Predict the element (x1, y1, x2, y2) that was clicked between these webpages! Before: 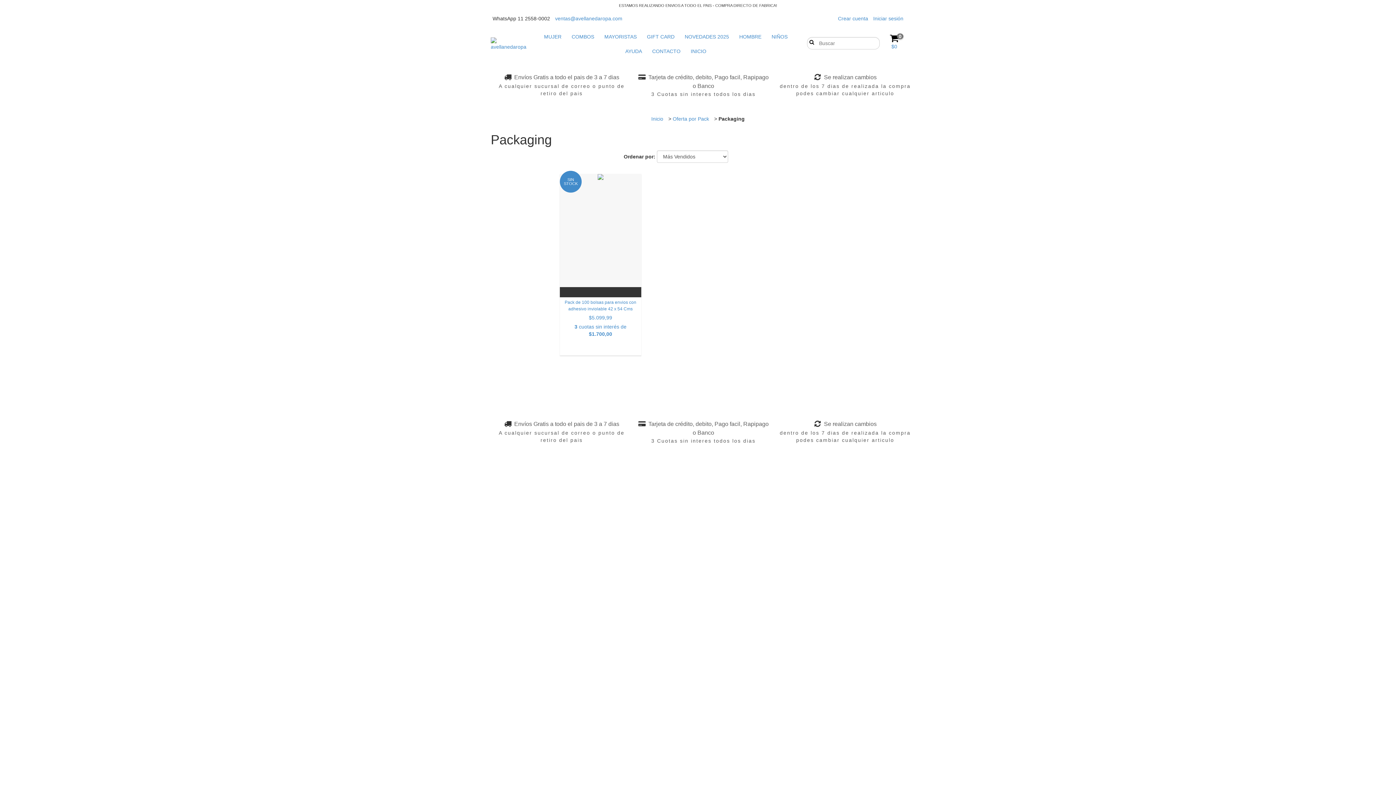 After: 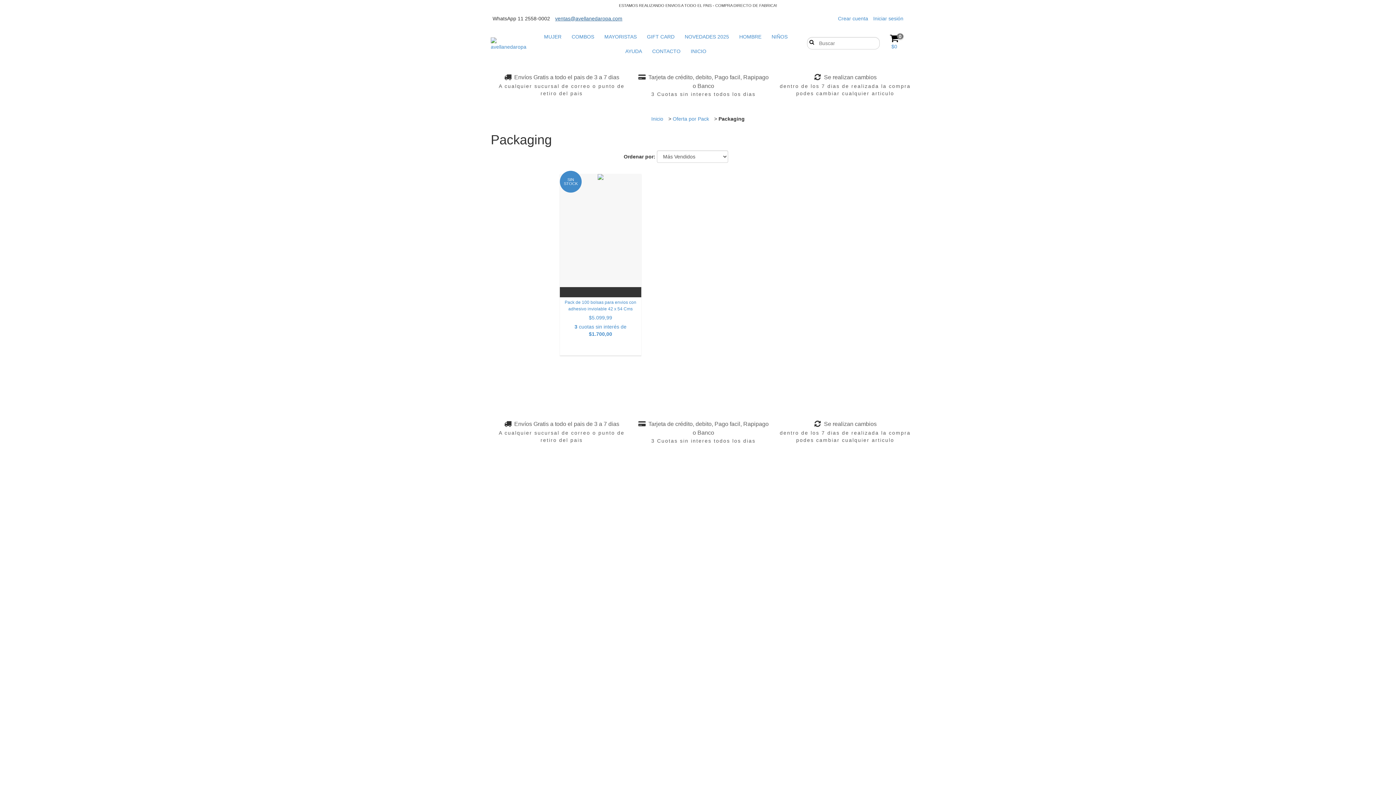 Action: label: ventas@avellanedaropa.com bbox: (555, 15, 622, 21)